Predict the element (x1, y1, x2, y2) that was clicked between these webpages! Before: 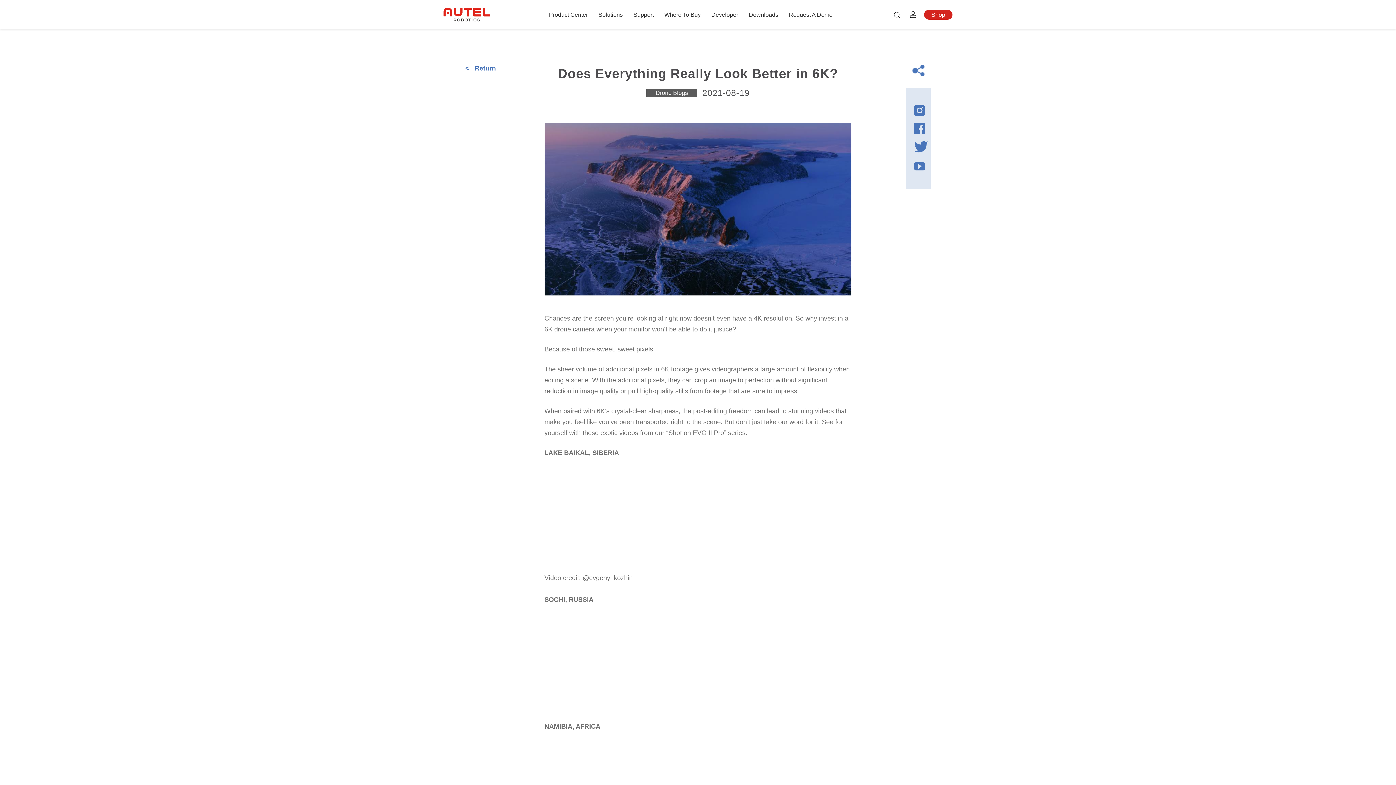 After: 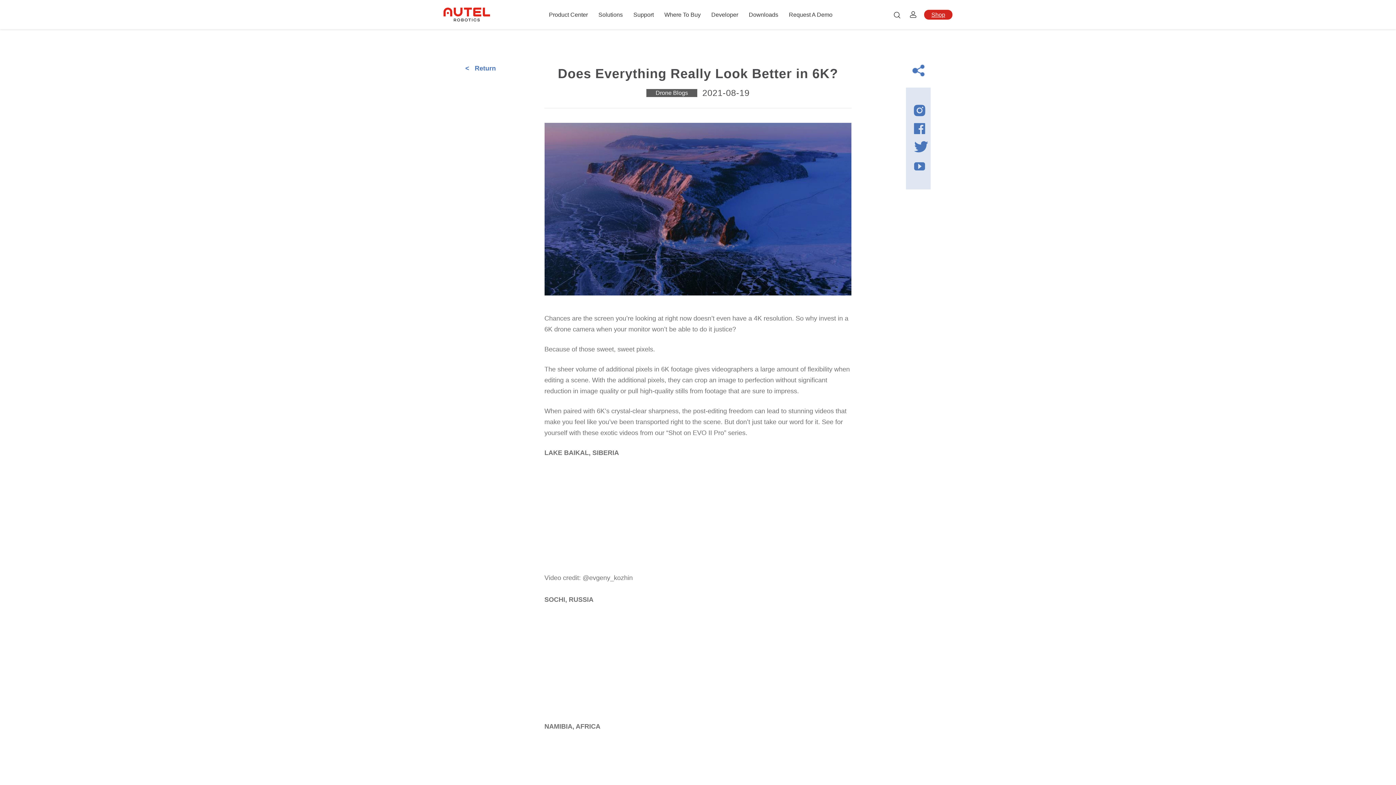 Action: bbox: (924, 9, 952, 19) label: Shop